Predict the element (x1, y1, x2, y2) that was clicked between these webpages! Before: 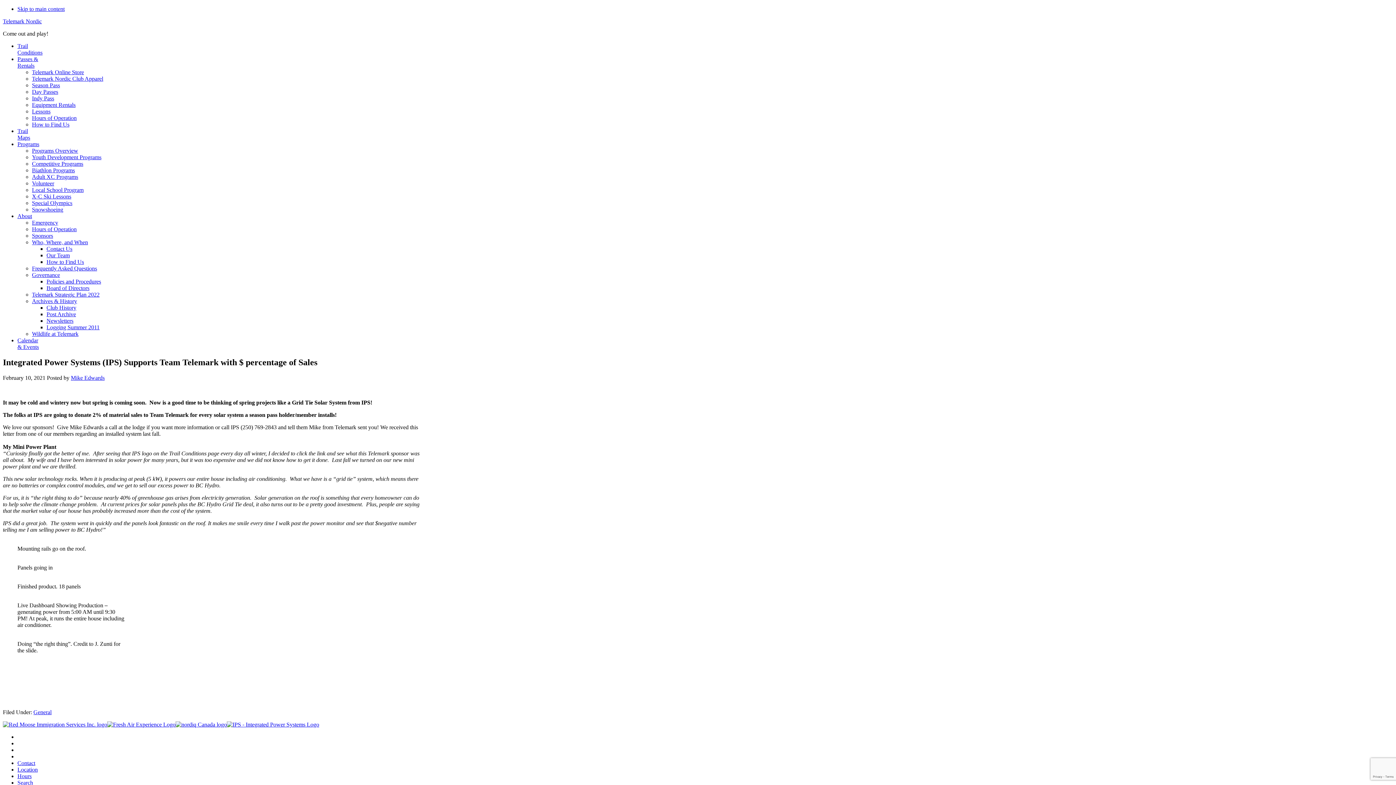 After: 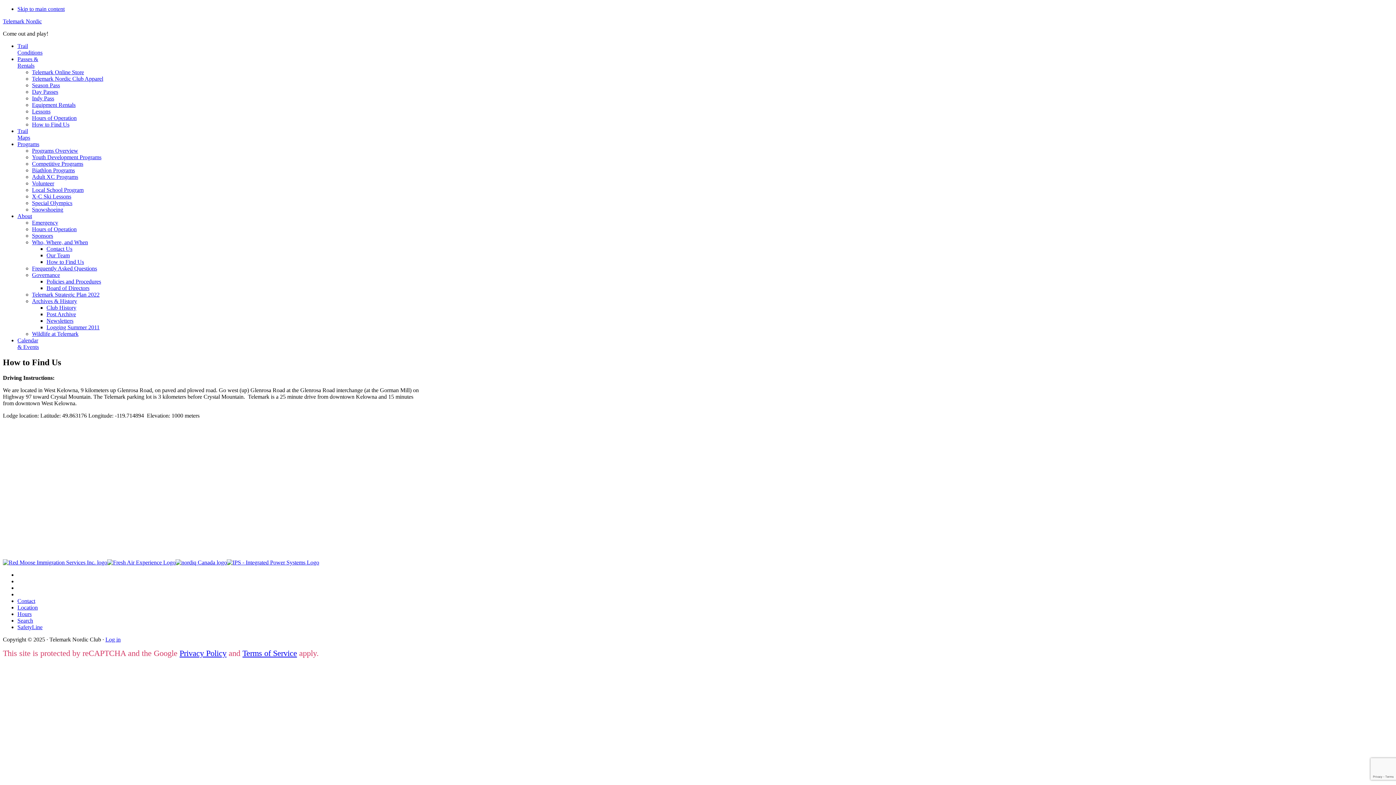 Action: bbox: (32, 121, 69, 127) label: How to Find Us